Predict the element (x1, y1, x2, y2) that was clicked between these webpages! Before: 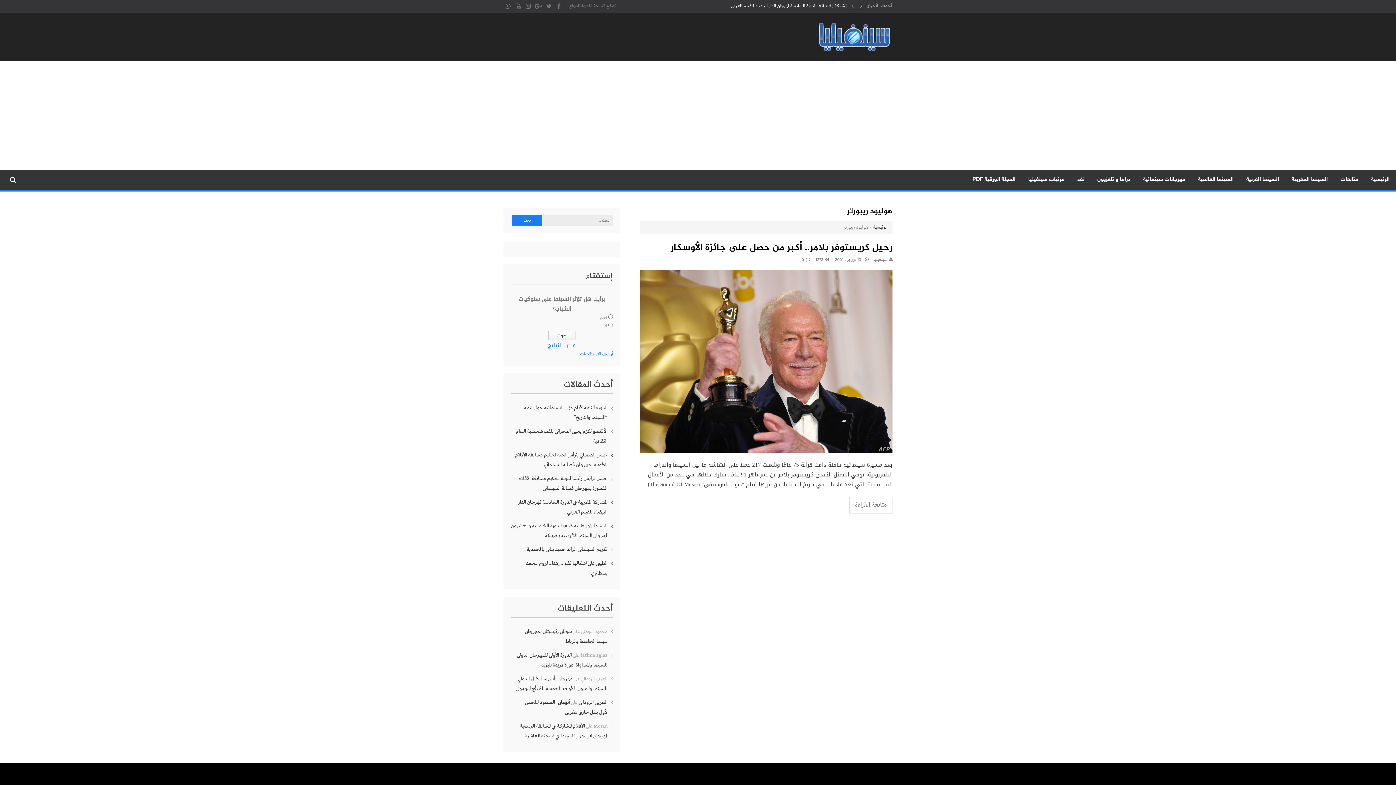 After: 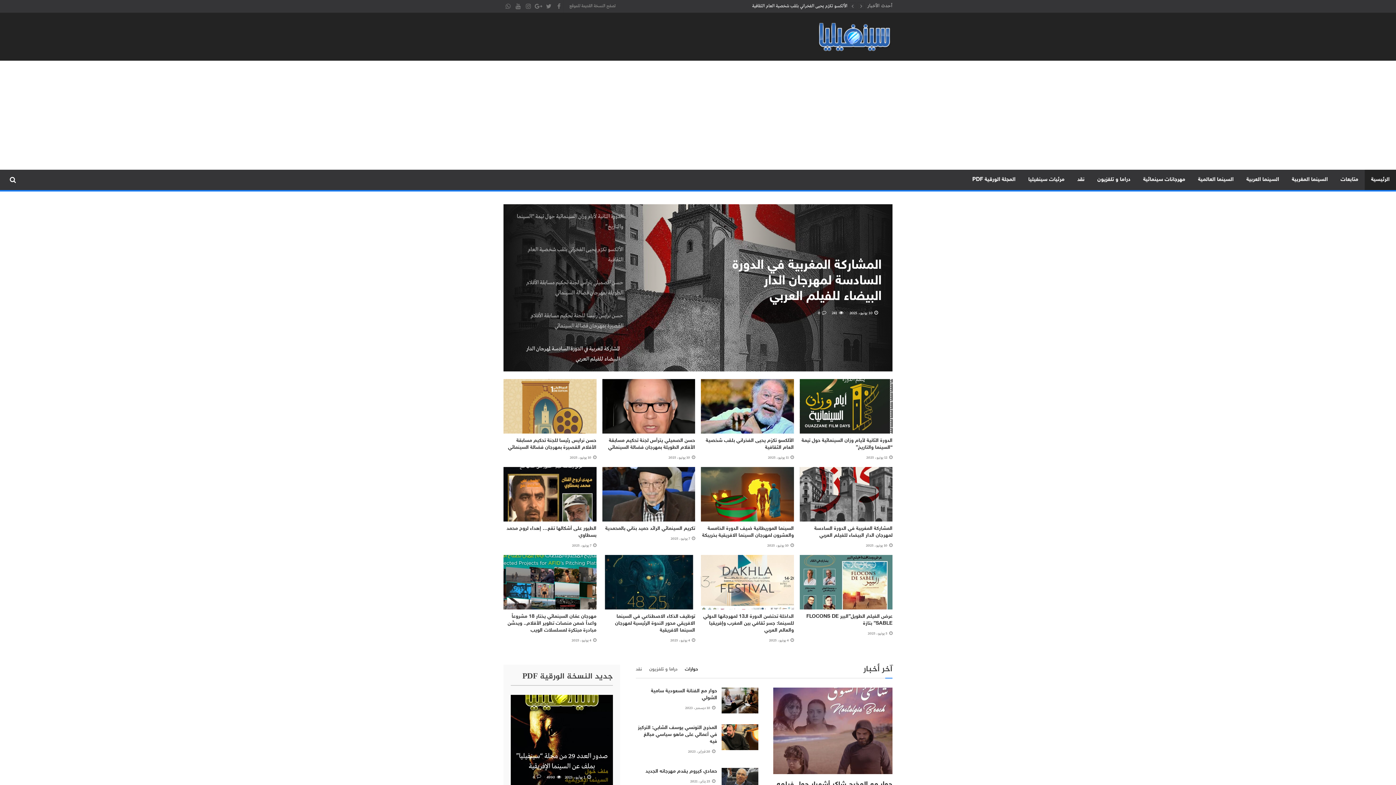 Action: bbox: (815, 21, 892, 51)